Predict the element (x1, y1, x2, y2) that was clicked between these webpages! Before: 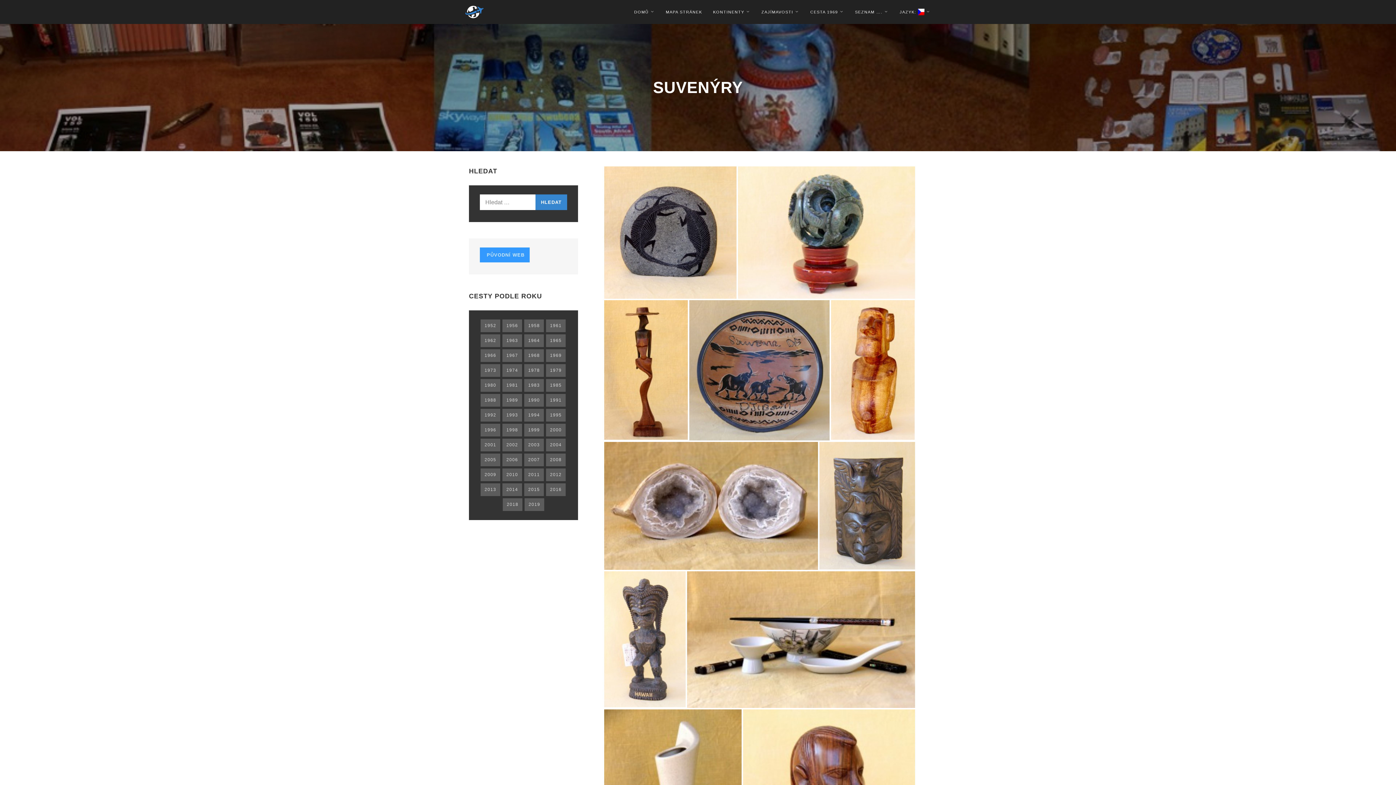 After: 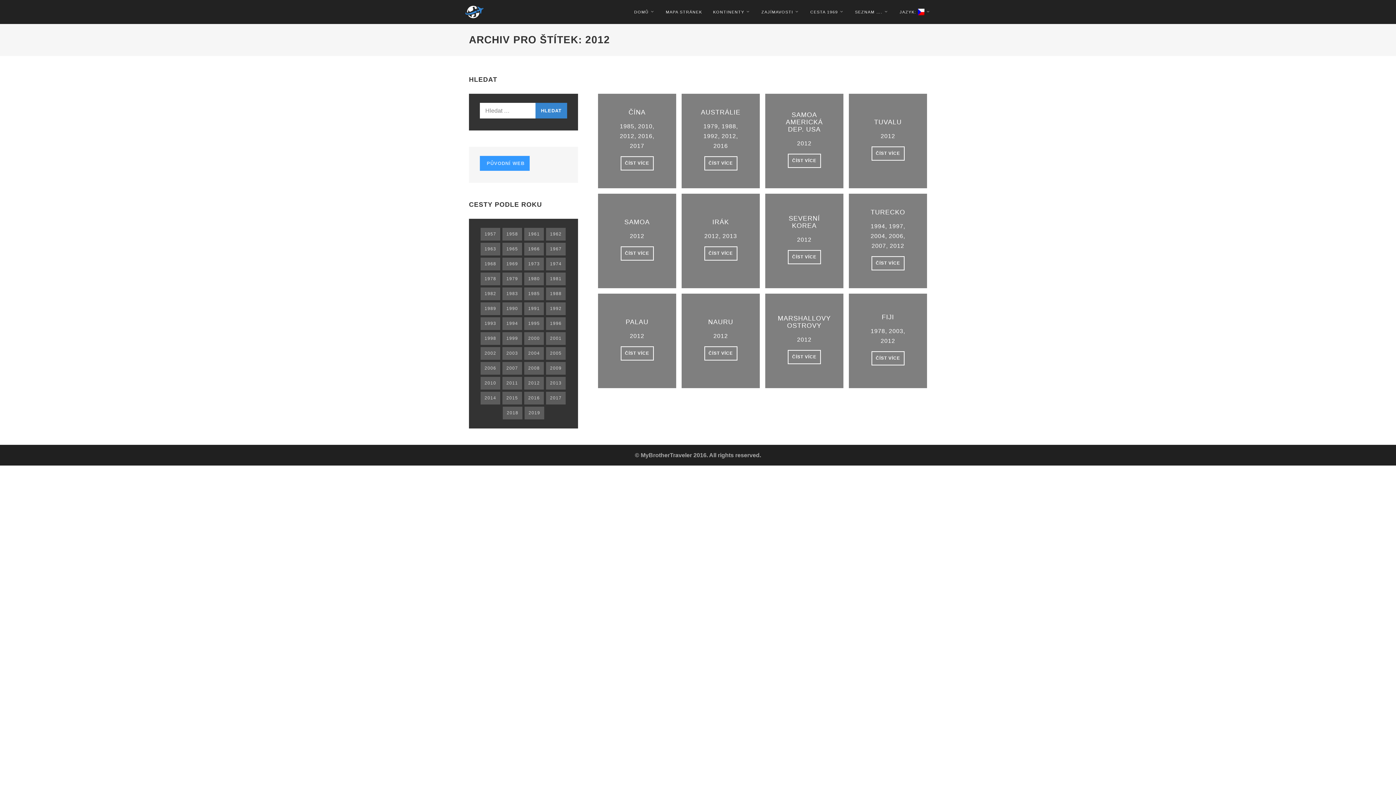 Action: bbox: (546, 468, 565, 481) label: 2012